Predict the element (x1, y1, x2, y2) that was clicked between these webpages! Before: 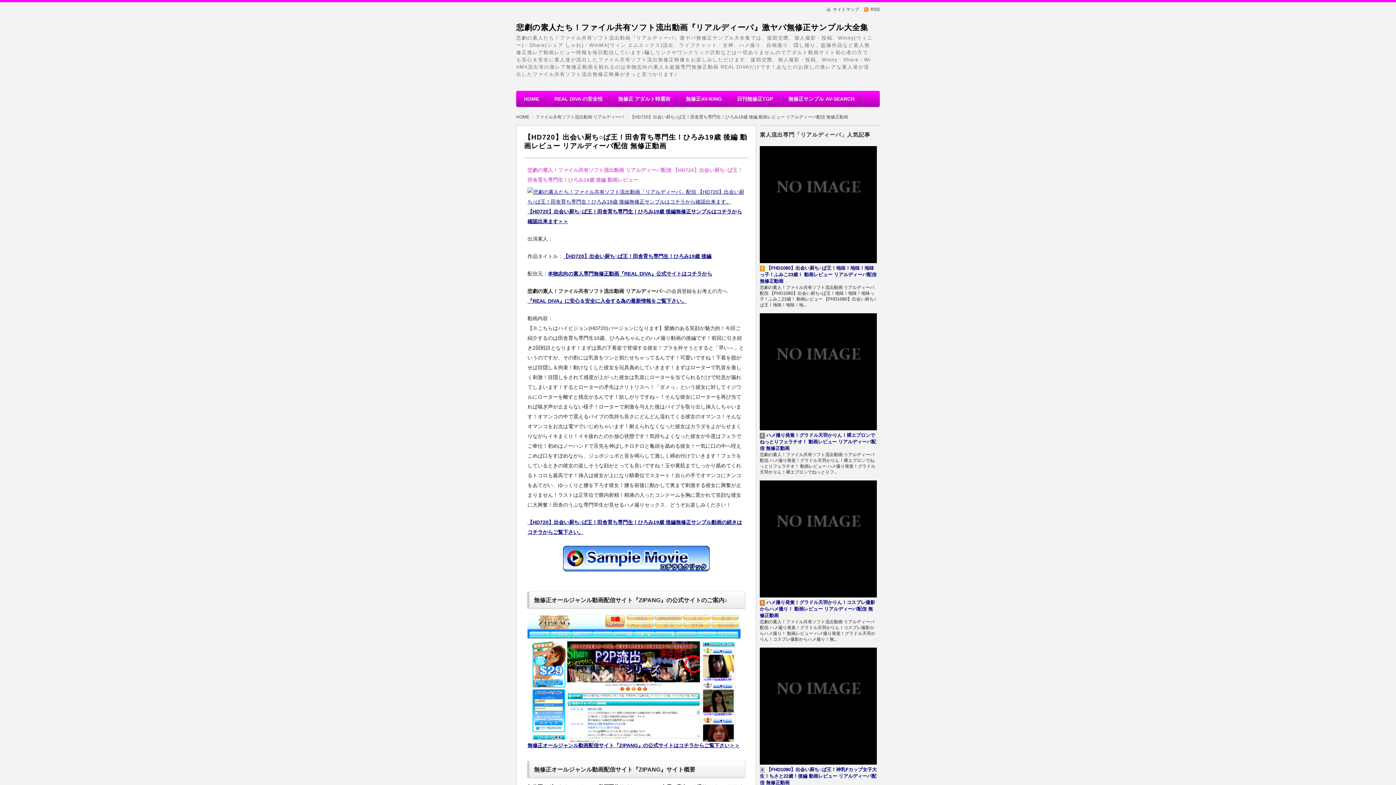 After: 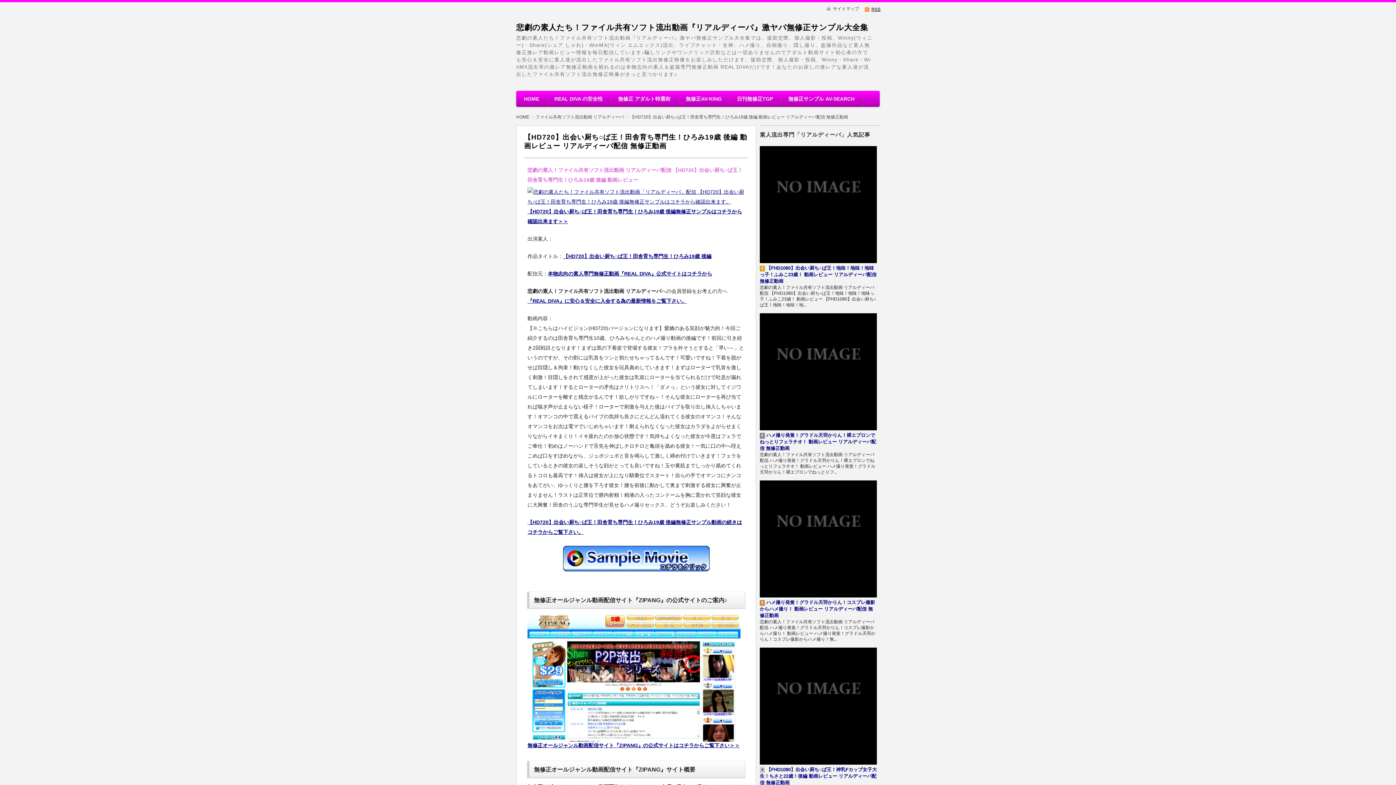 Action: label: RSS bbox: (864, 2, 880, 16)